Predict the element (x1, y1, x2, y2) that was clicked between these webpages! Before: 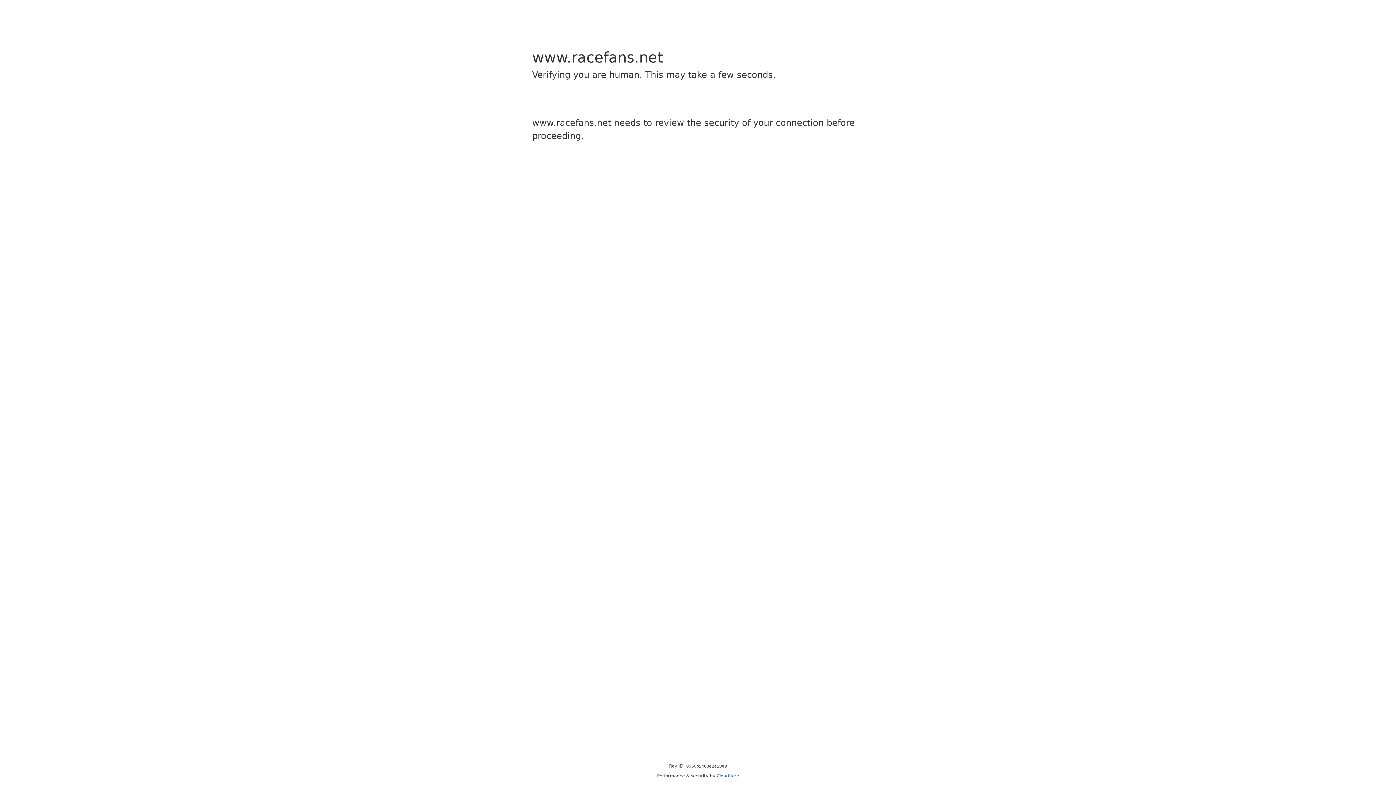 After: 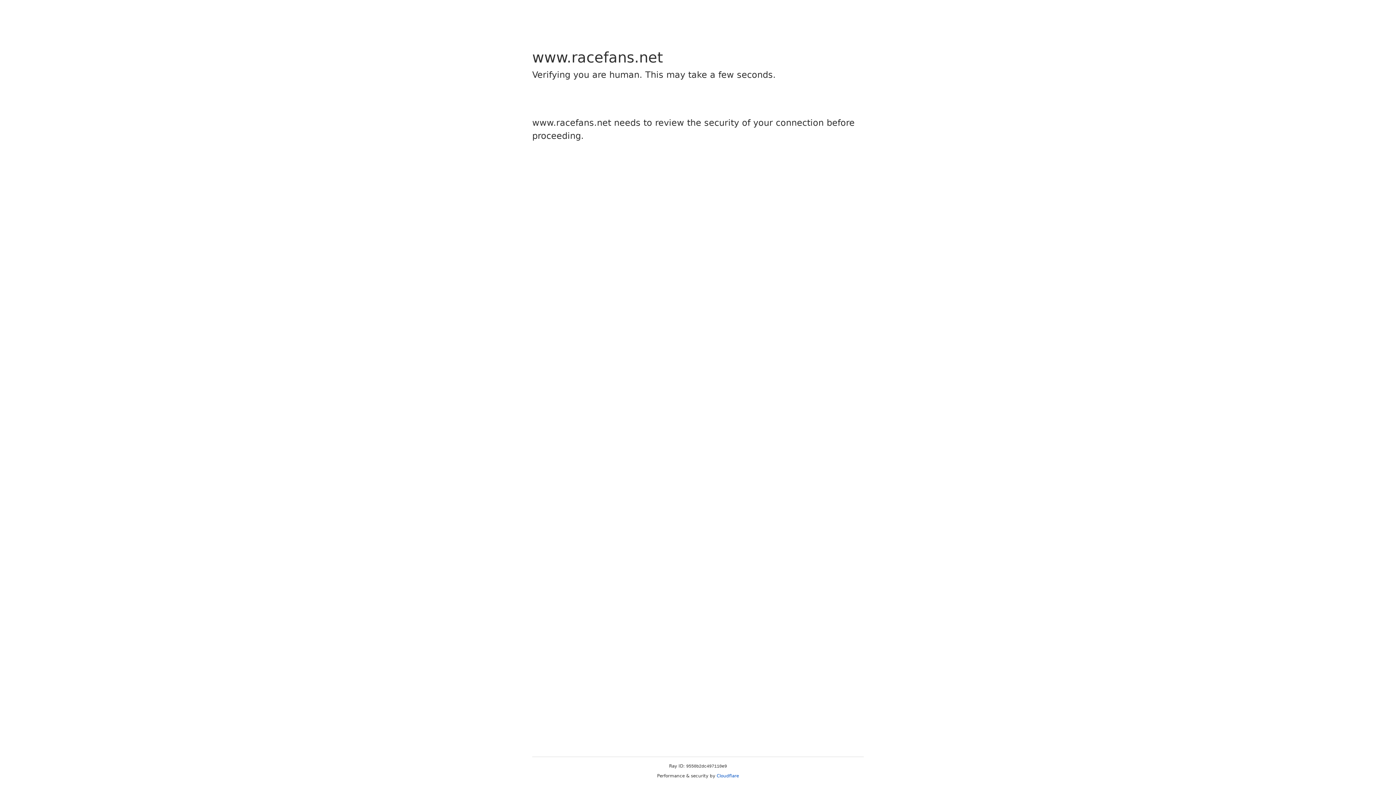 Action: bbox: (716, 773, 739, 778) label: Cloudflare